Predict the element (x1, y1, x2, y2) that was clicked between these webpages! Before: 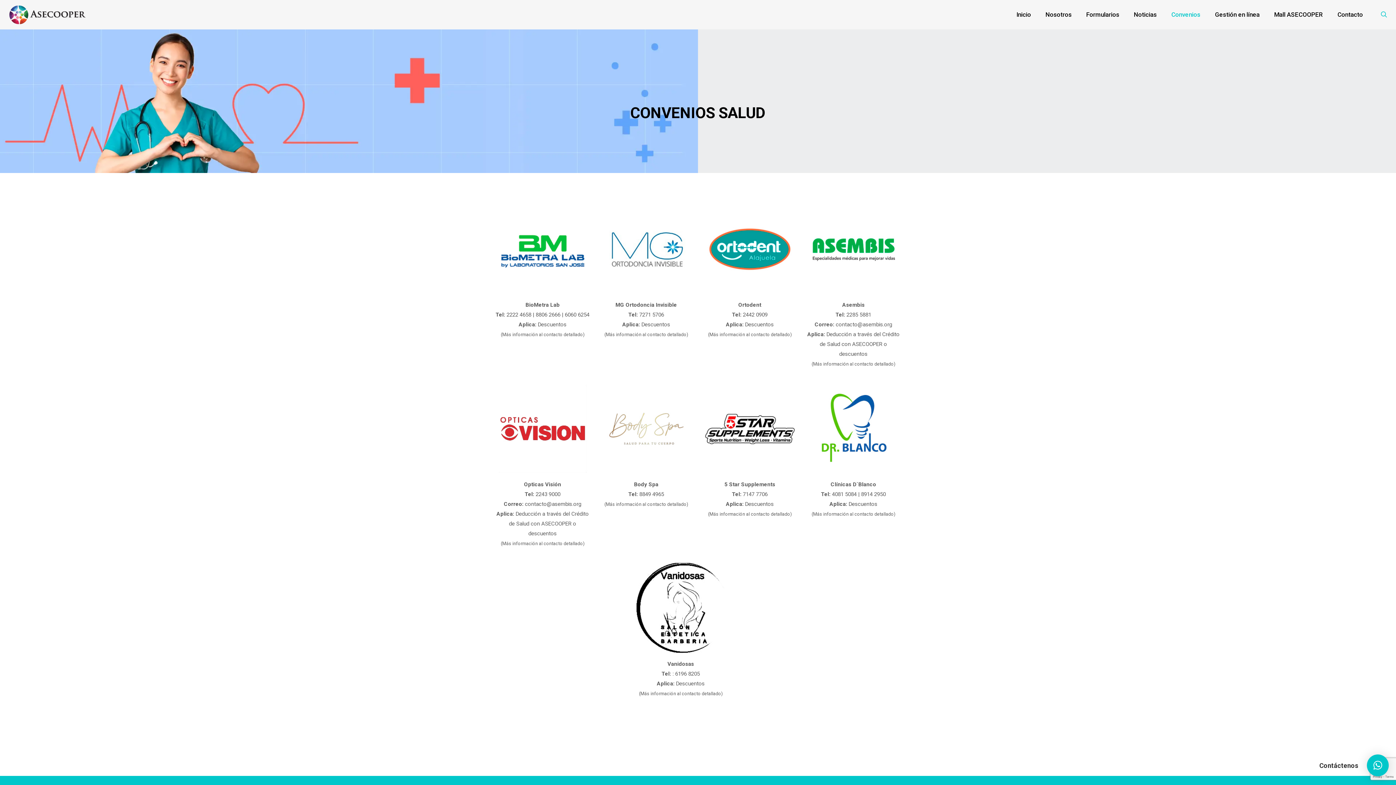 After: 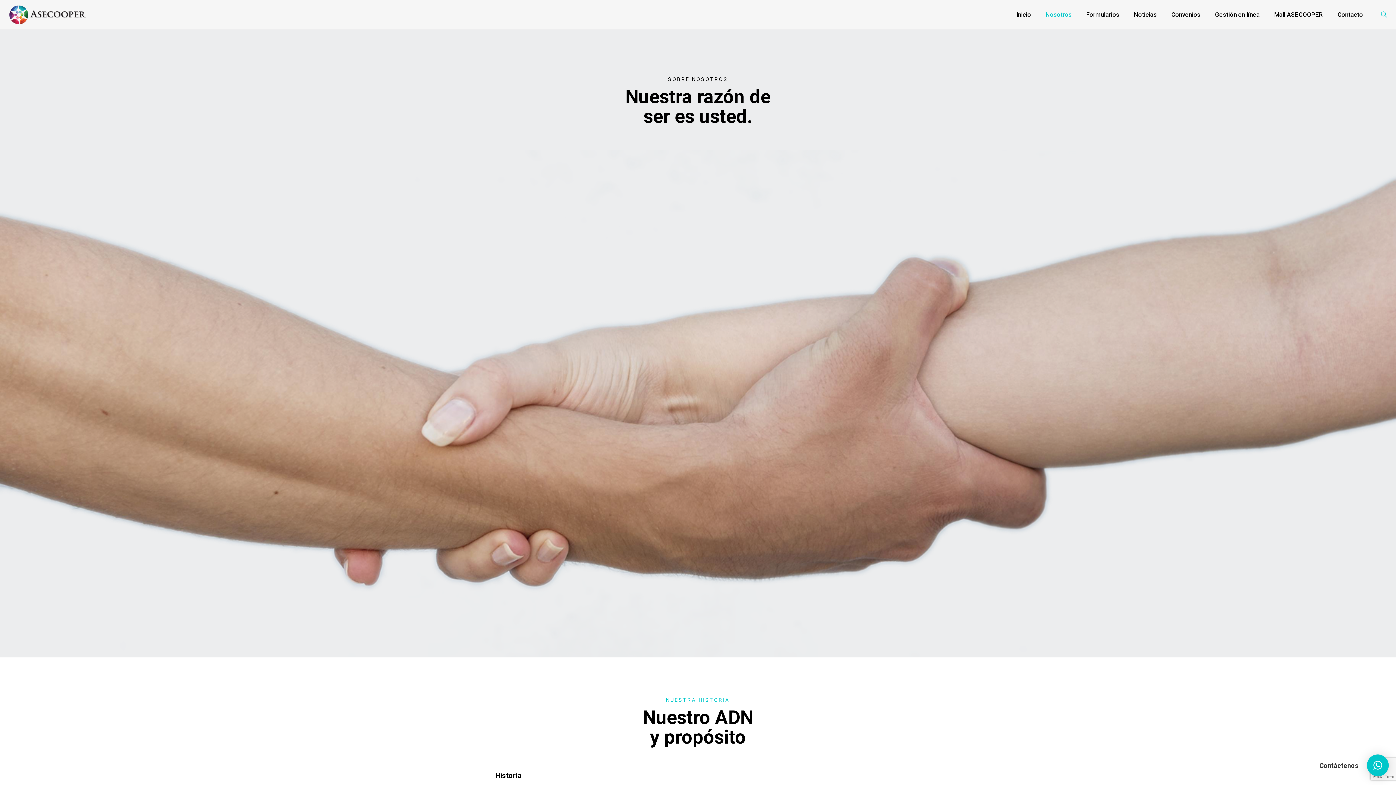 Action: label: Nosotros bbox: (1038, 0, 1079, 29)